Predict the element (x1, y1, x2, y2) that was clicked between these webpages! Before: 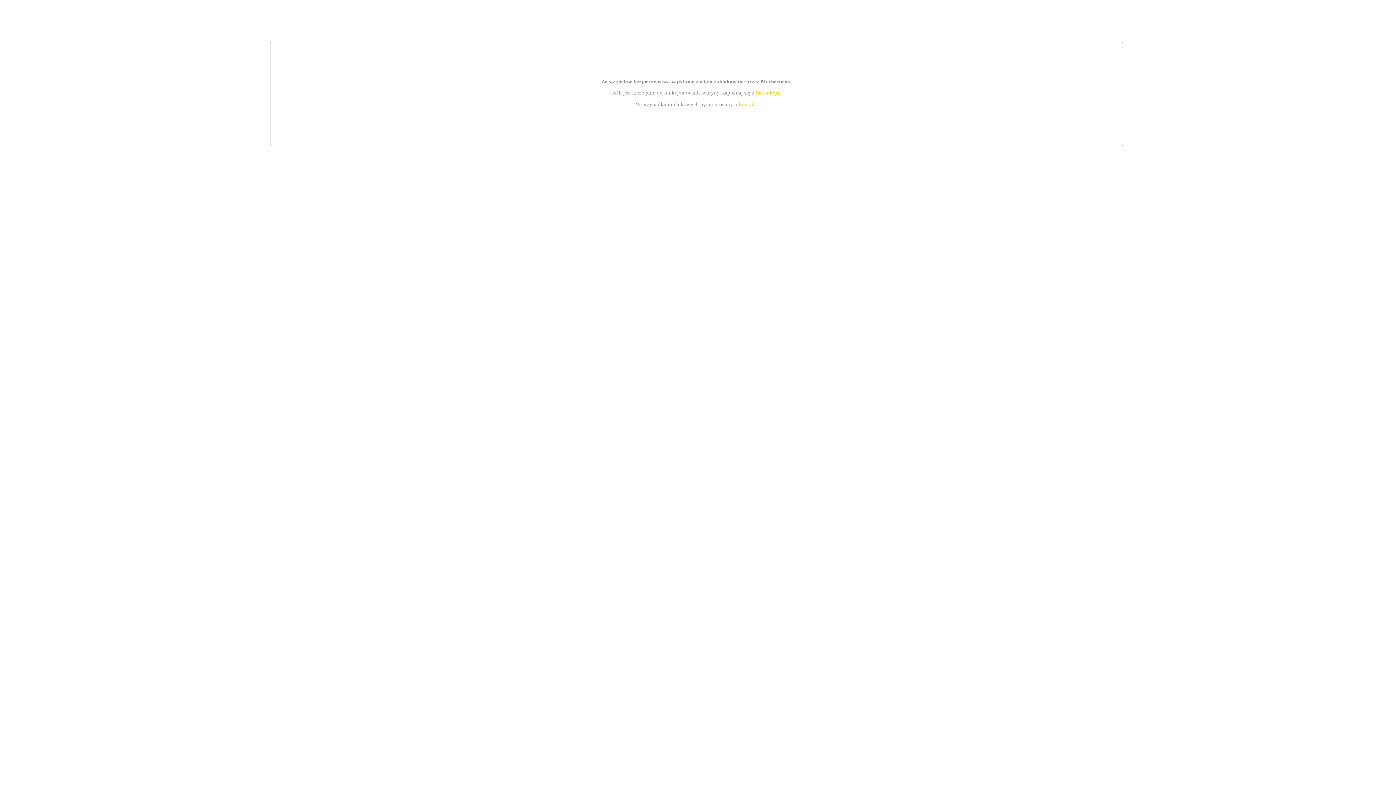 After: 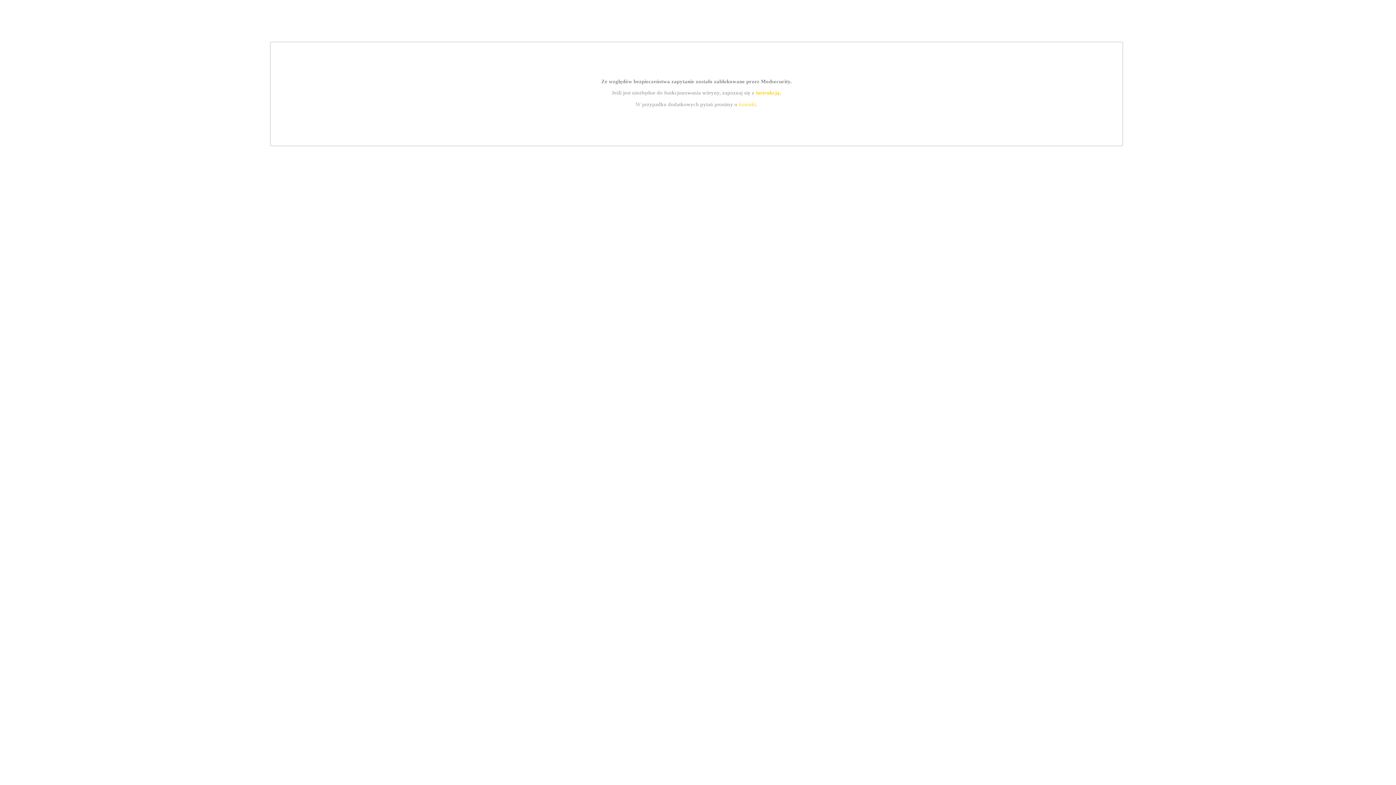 Action: bbox: (755, 89, 779, 95) label: instrukcją